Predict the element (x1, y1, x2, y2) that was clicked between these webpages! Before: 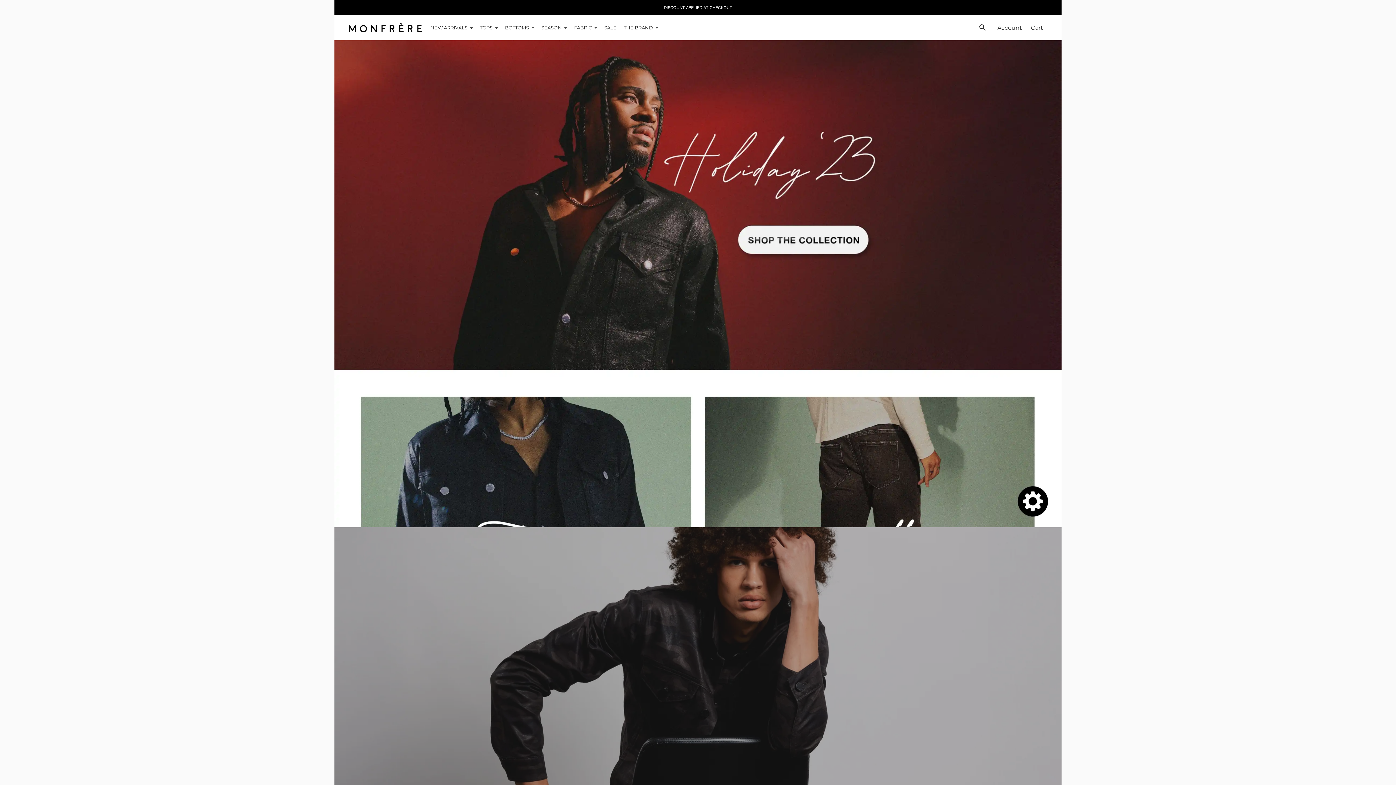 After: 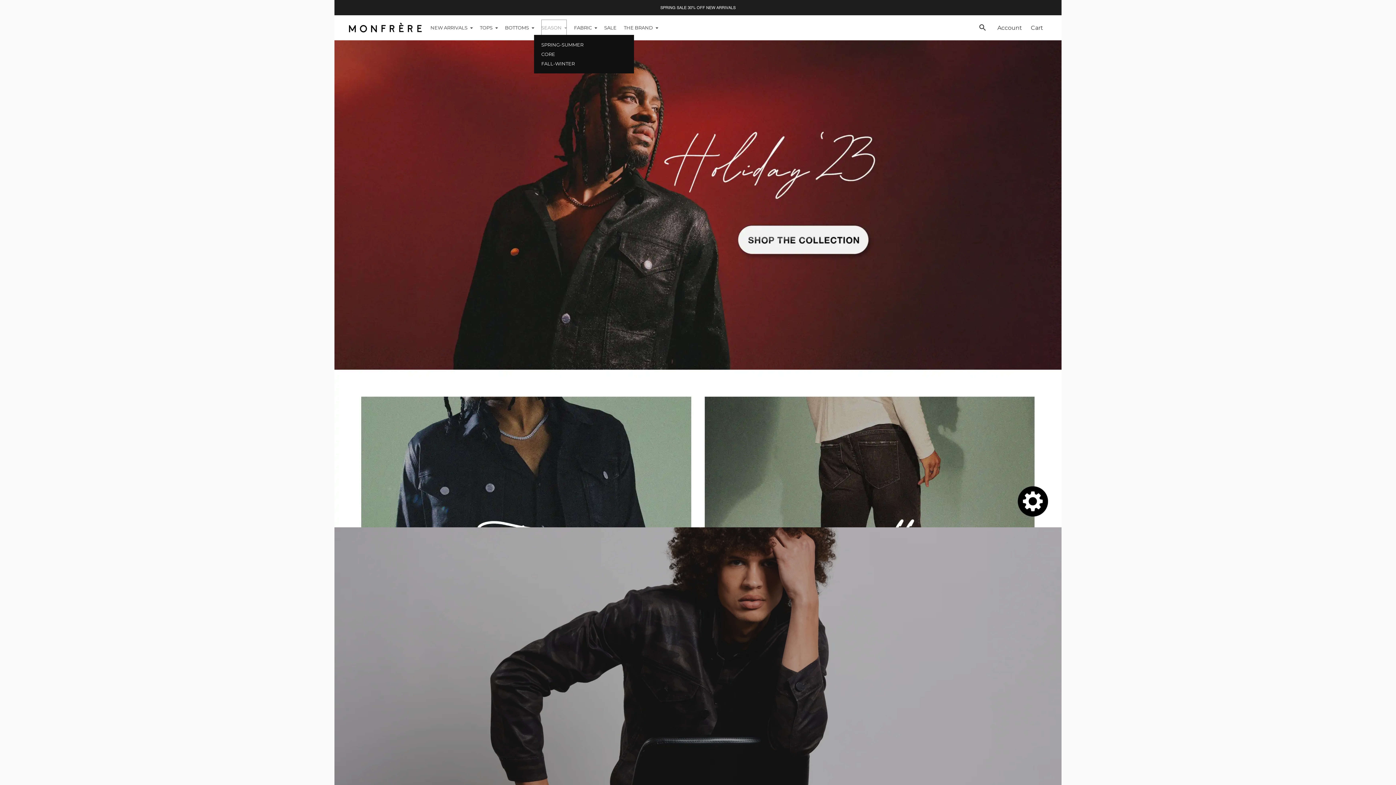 Action: label: SEASON bbox: (541, 19, 566, 35)